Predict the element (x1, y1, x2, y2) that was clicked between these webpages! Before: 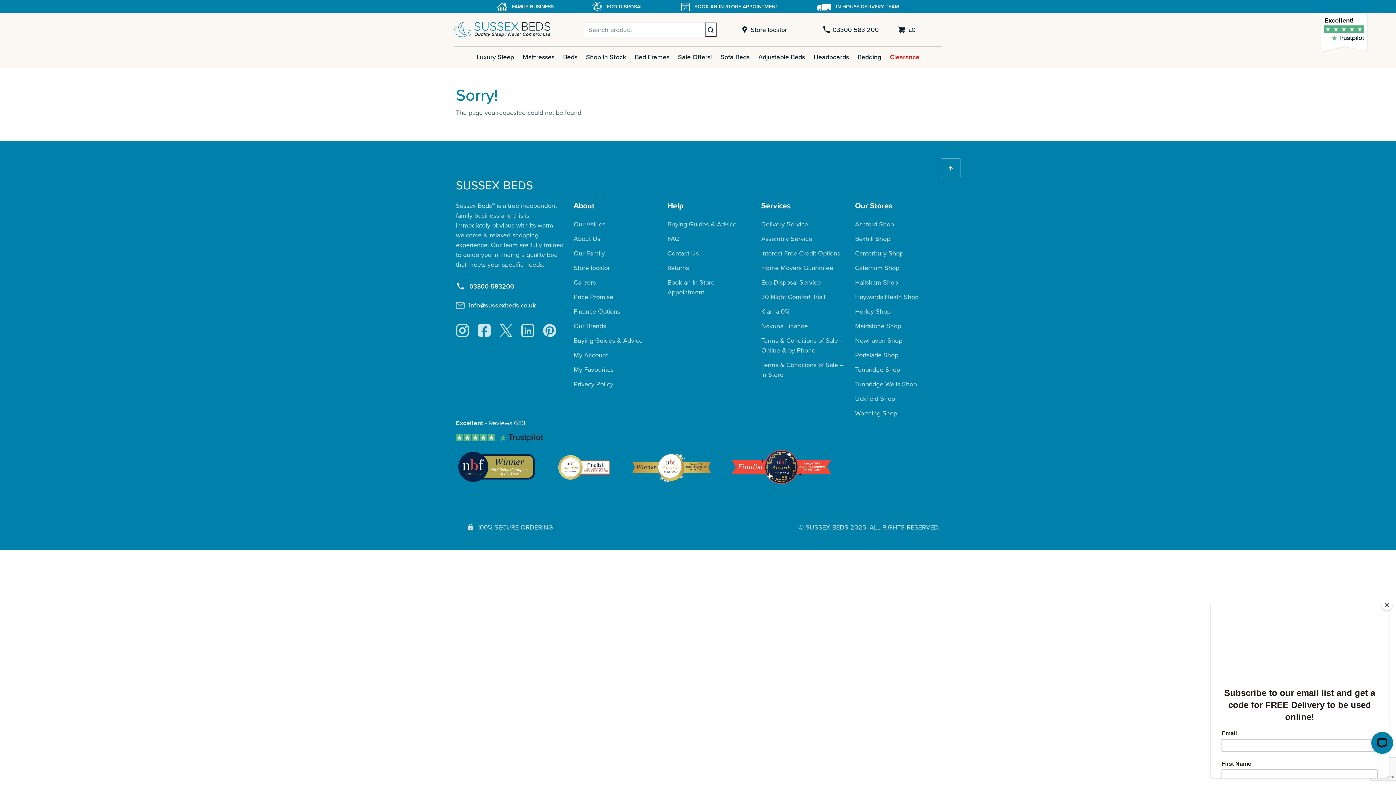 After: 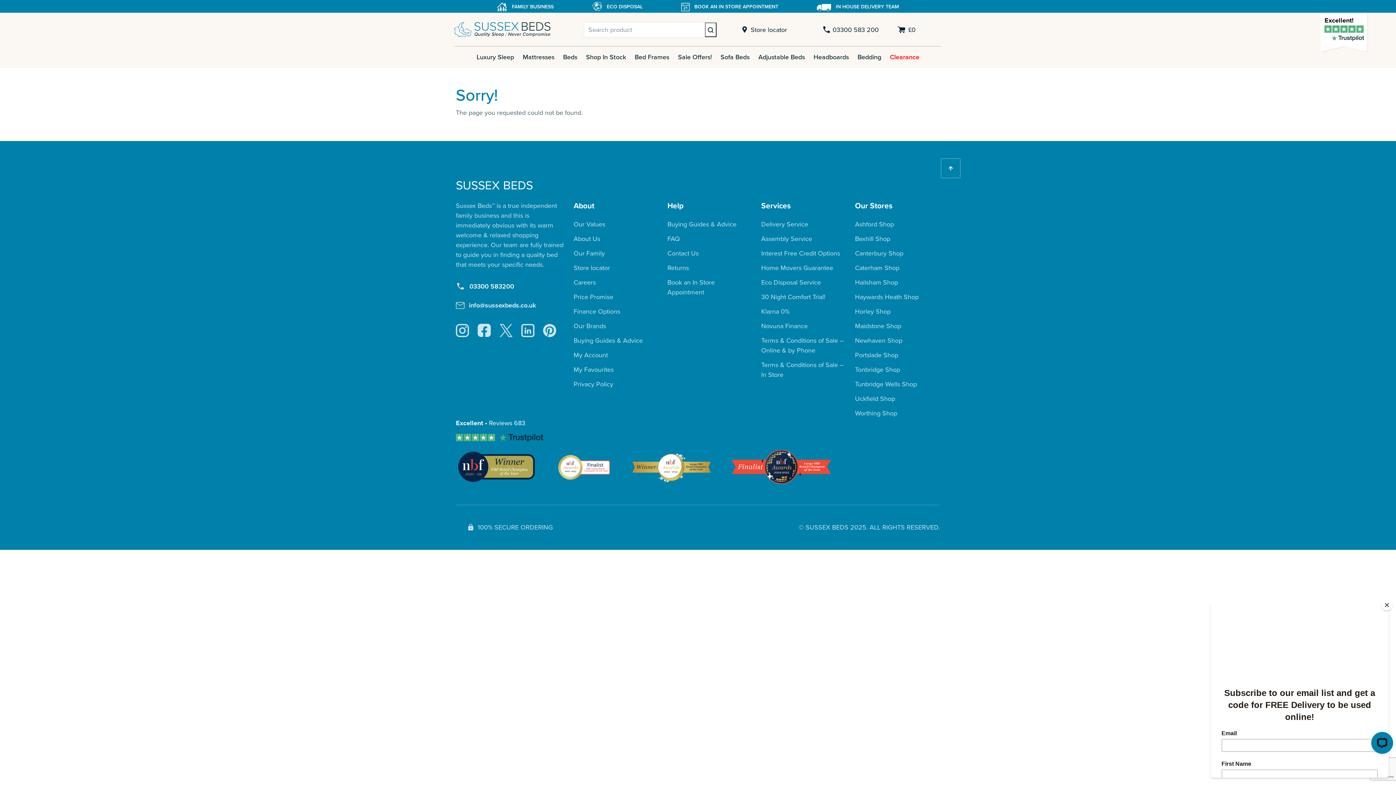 Action: bbox: (822, 24, 878, 34) label: 03300 583 200